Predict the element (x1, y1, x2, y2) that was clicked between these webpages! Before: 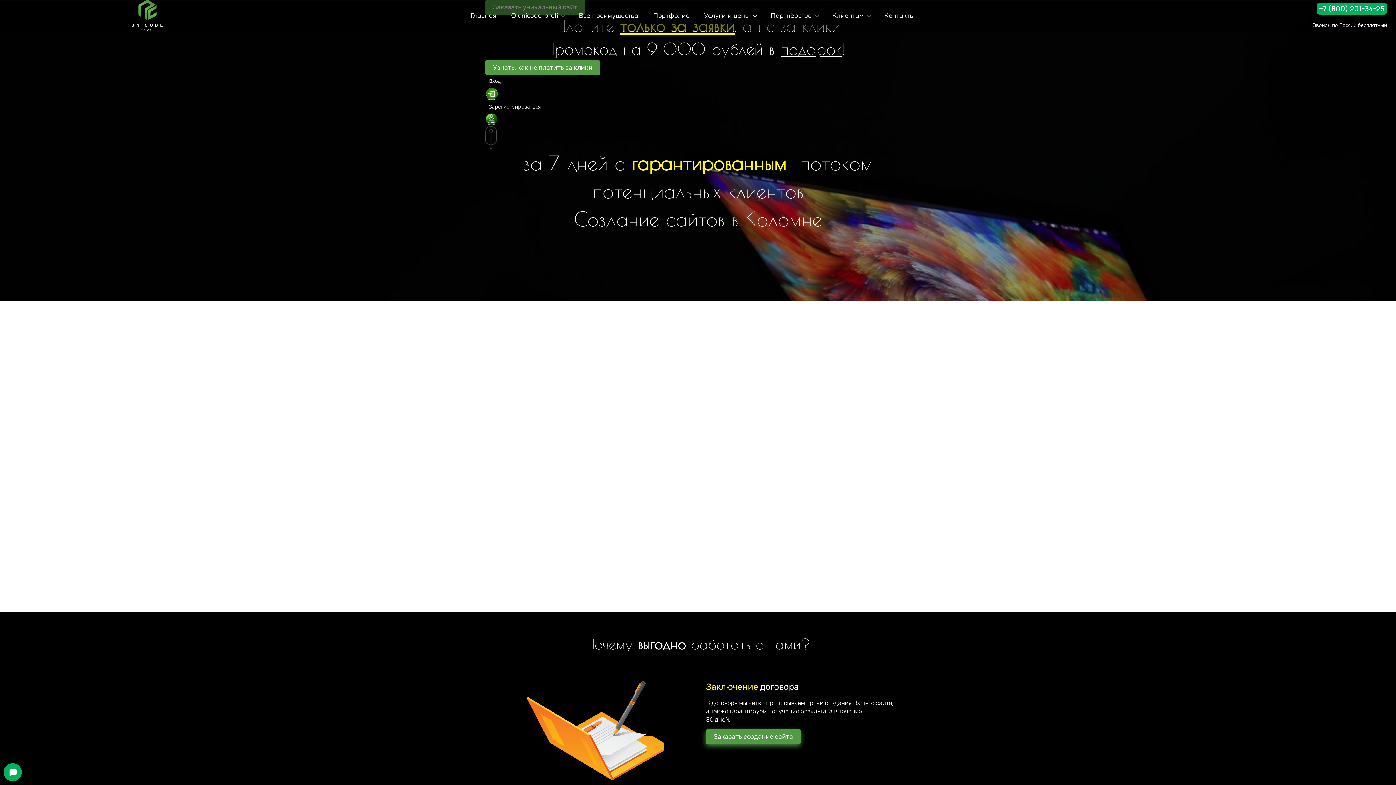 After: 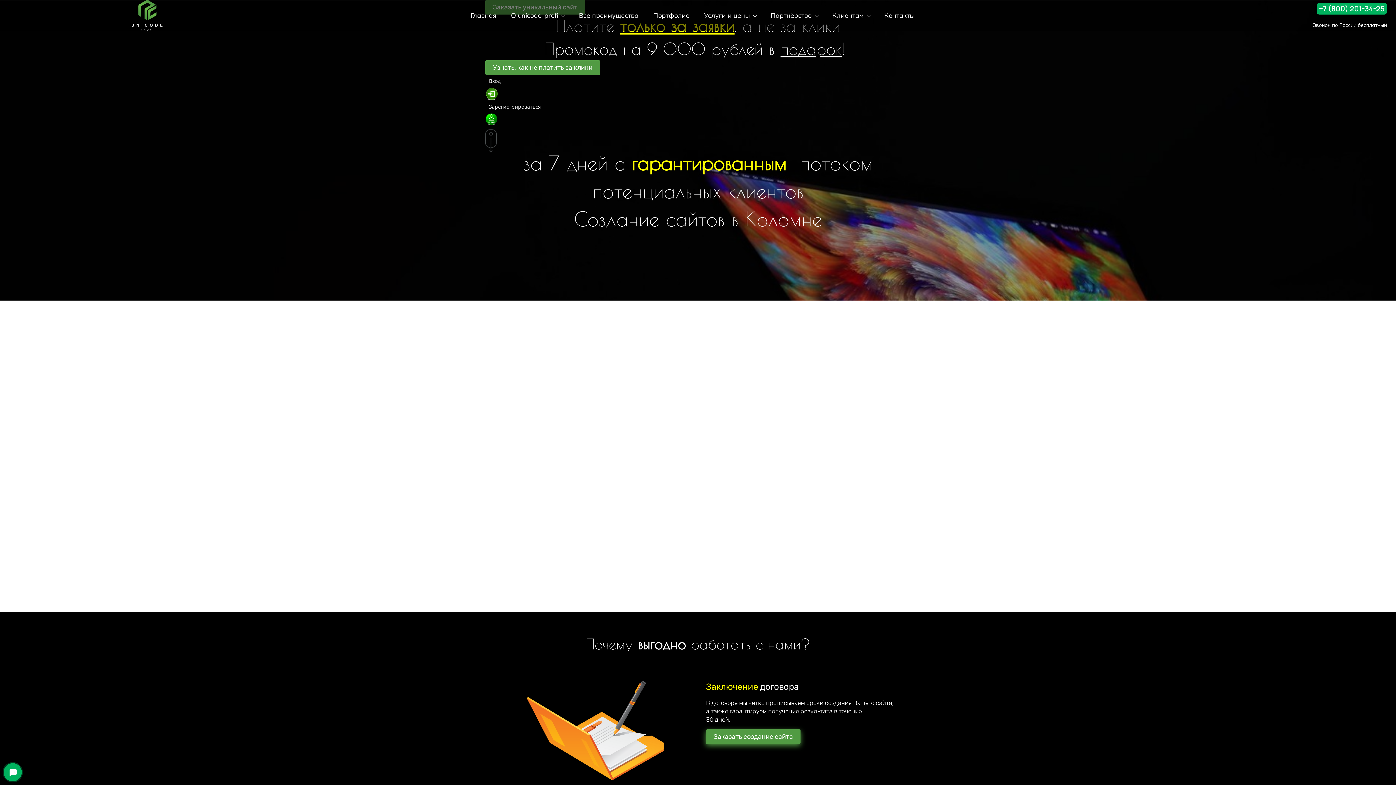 Action: bbox: (485, 116, 497, 121)